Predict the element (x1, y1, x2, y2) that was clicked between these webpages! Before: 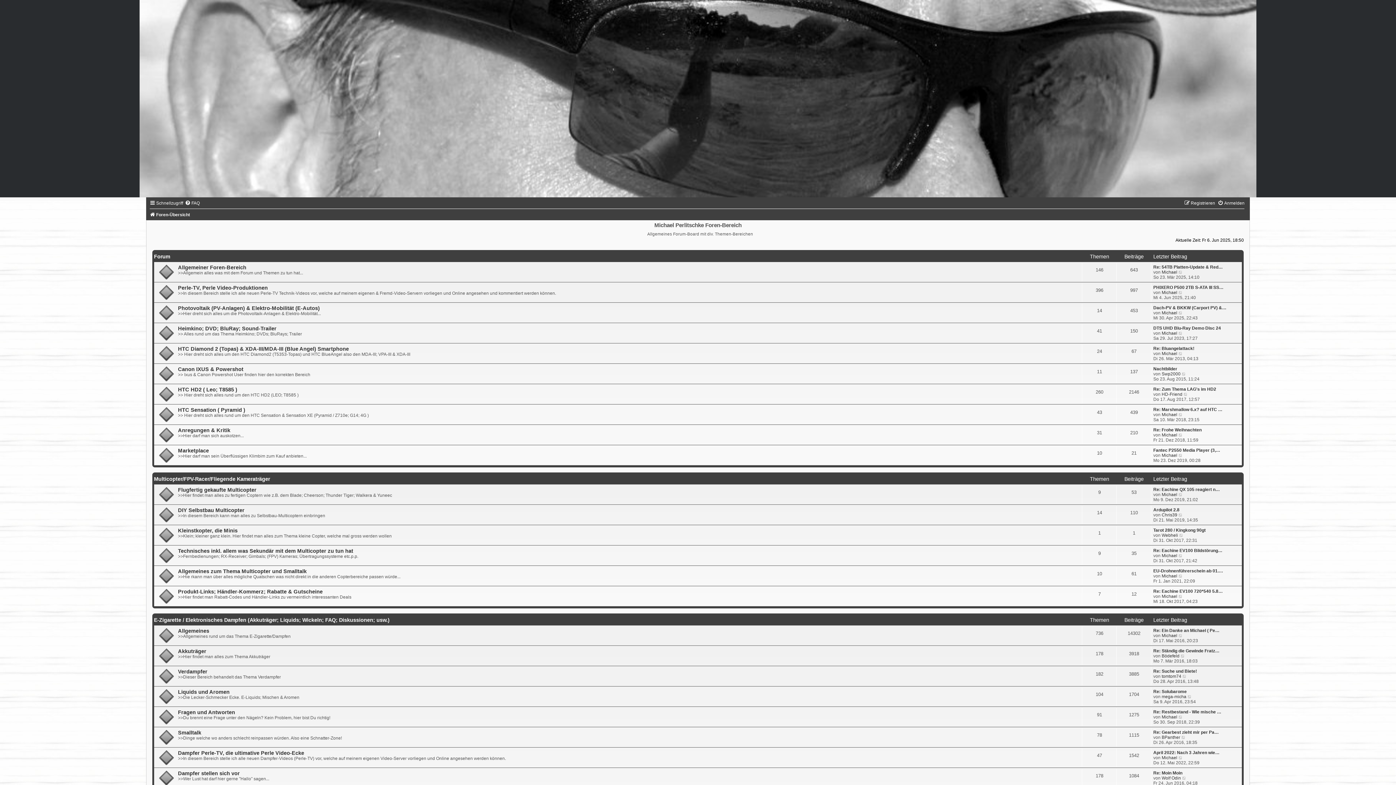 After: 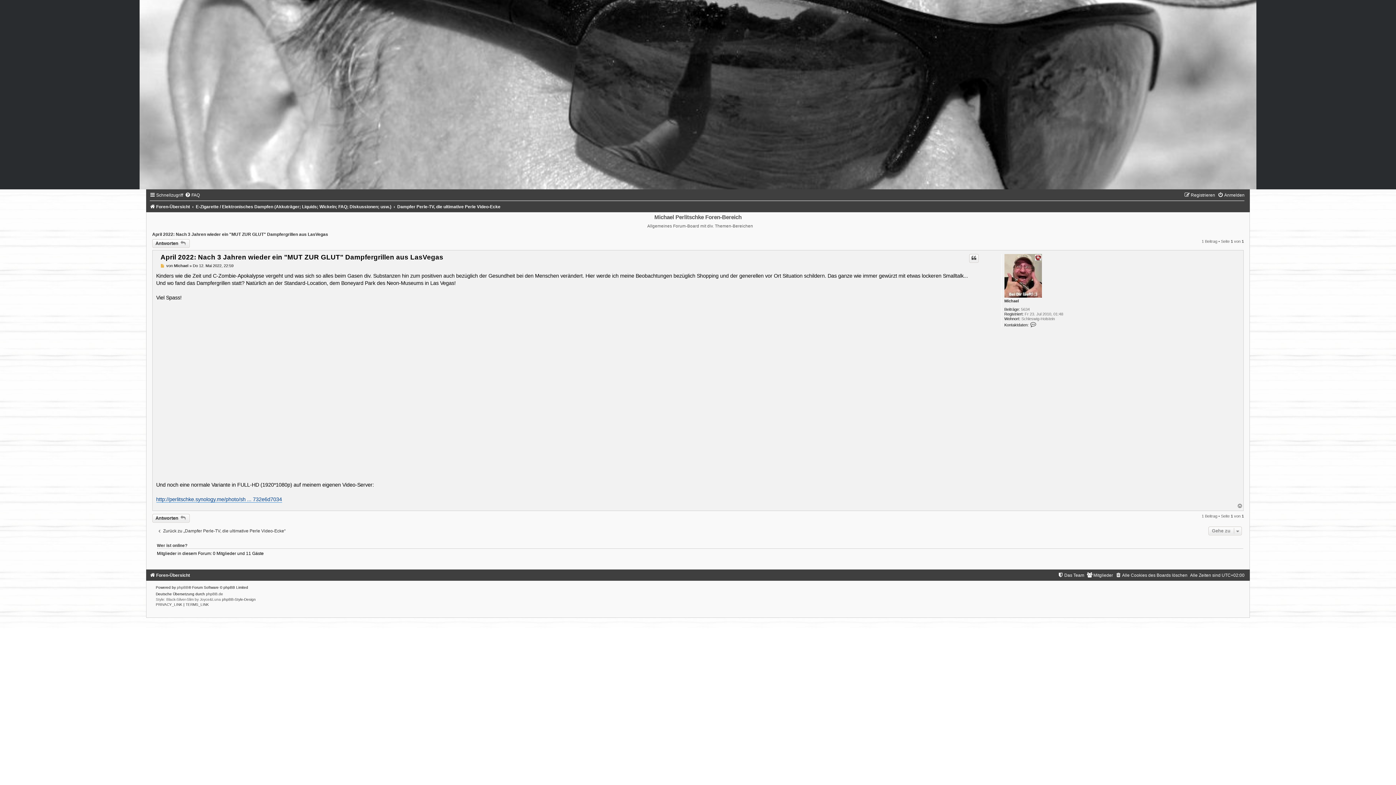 Action: bbox: (1178, 755, 1183, 760) label: Neuester Beitrag